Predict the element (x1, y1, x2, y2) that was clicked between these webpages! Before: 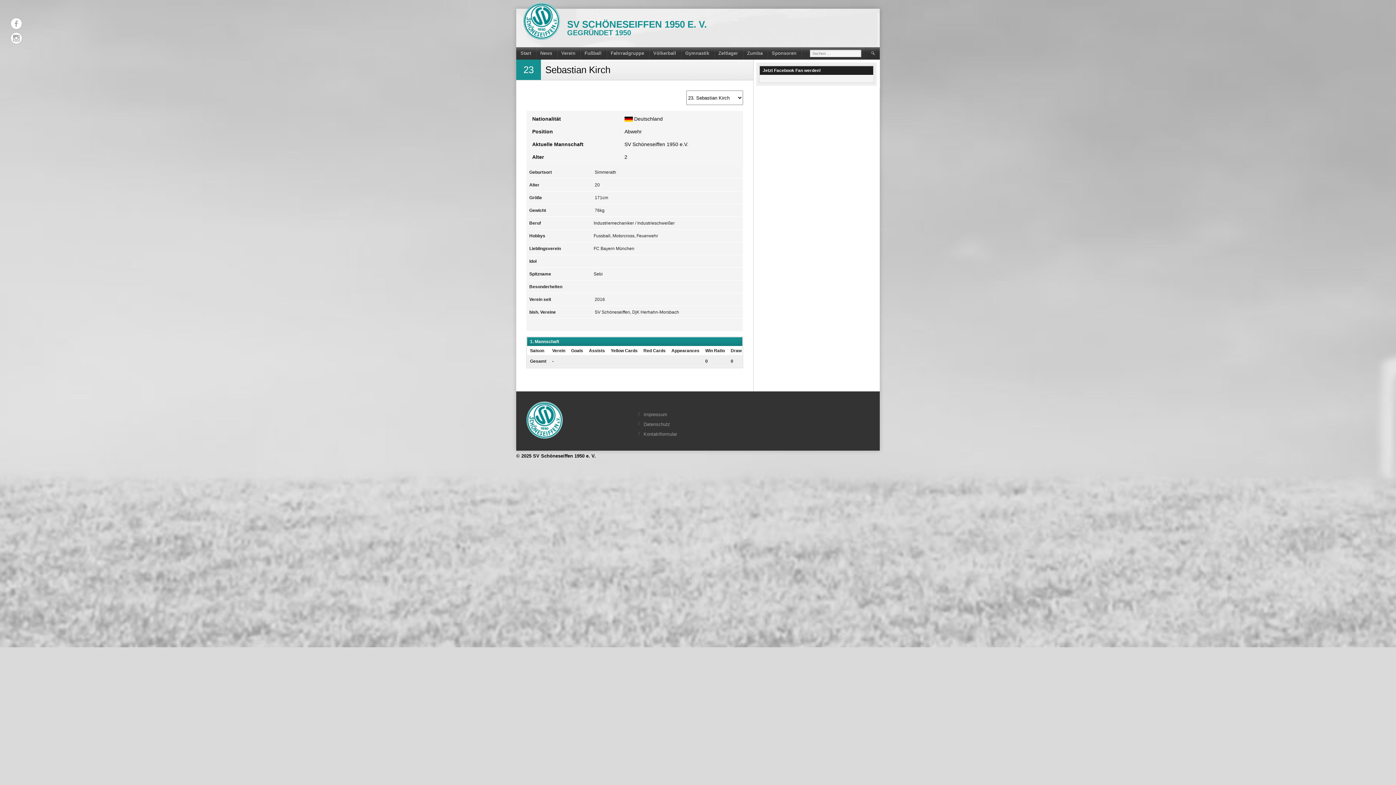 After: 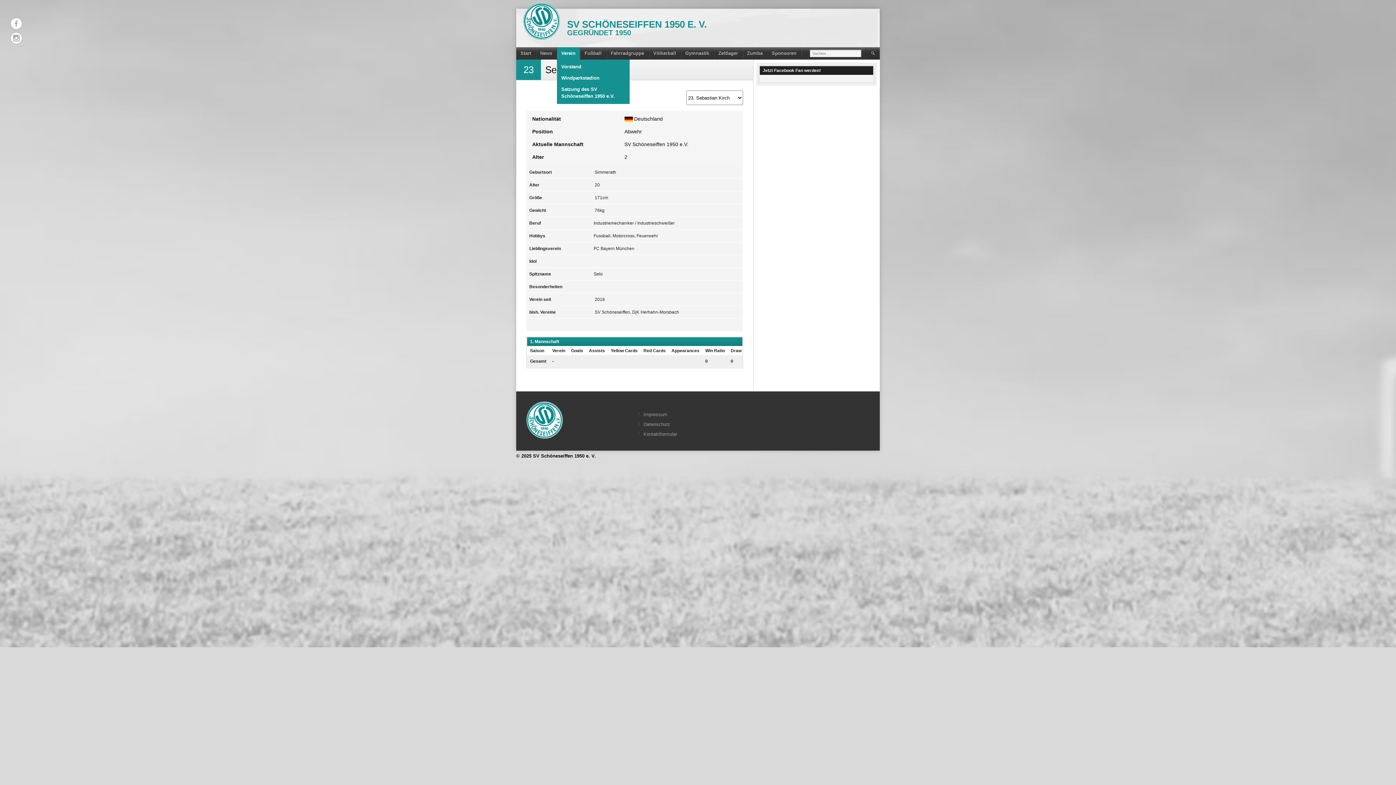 Action: bbox: (557, 47, 580, 59) label: Verein